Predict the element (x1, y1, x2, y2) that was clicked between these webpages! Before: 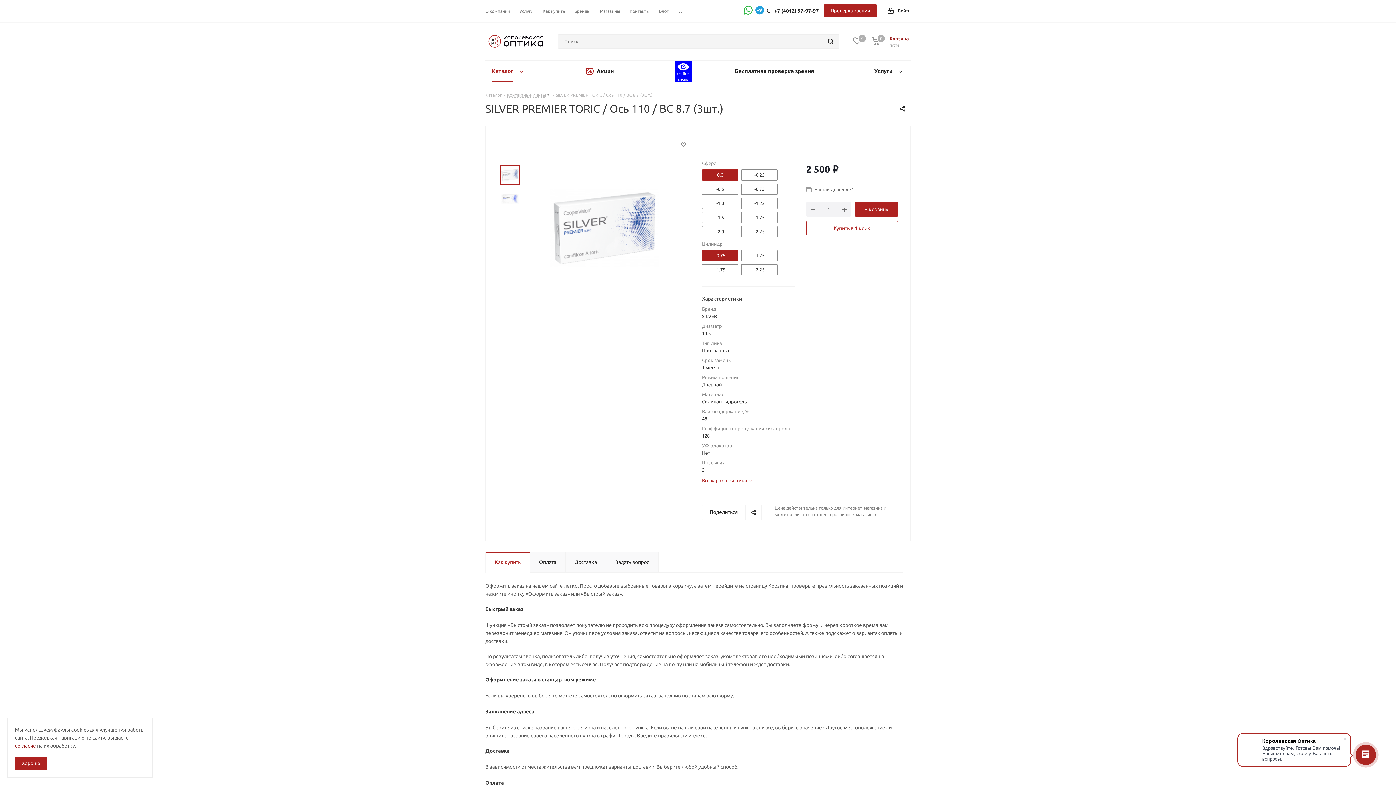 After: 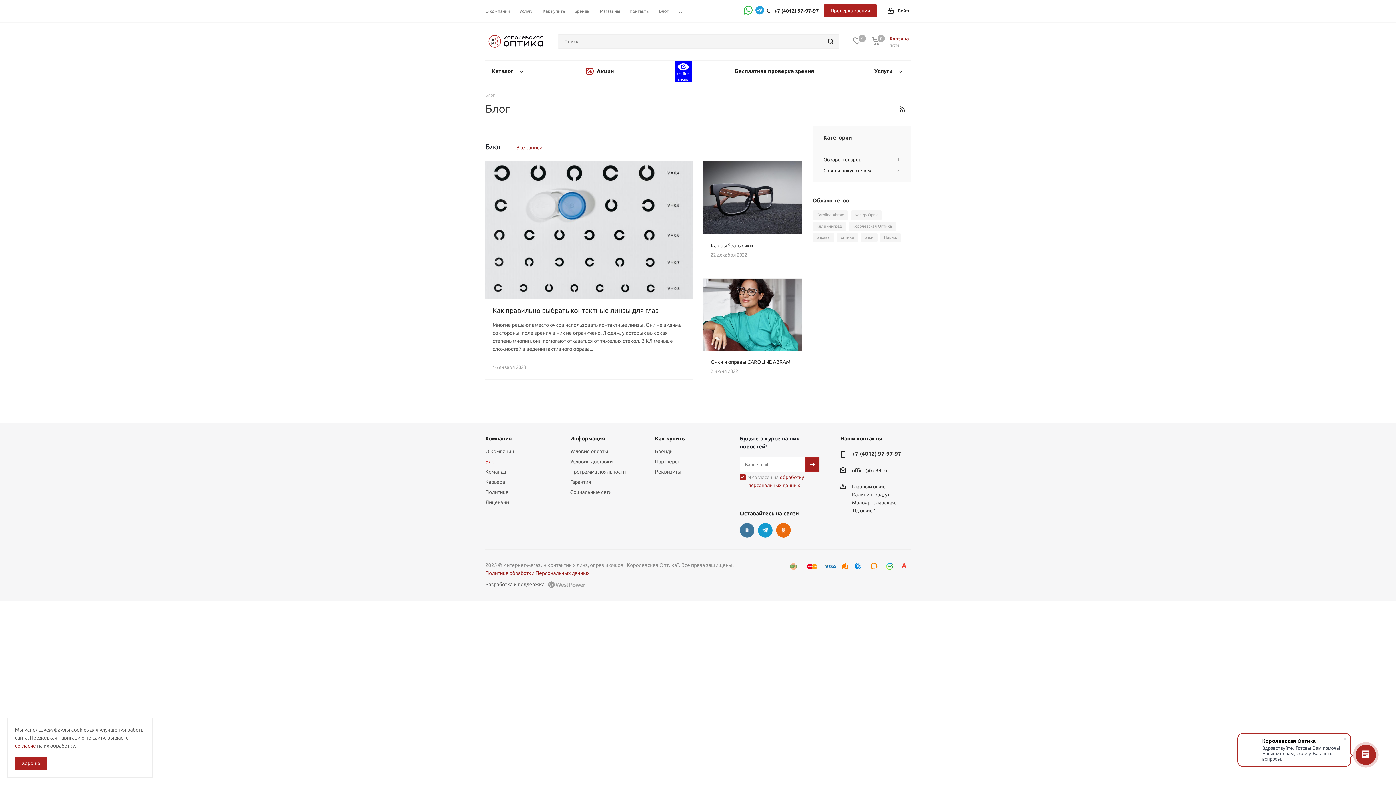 Action: bbox: (659, 8, 668, 14) label: Блог